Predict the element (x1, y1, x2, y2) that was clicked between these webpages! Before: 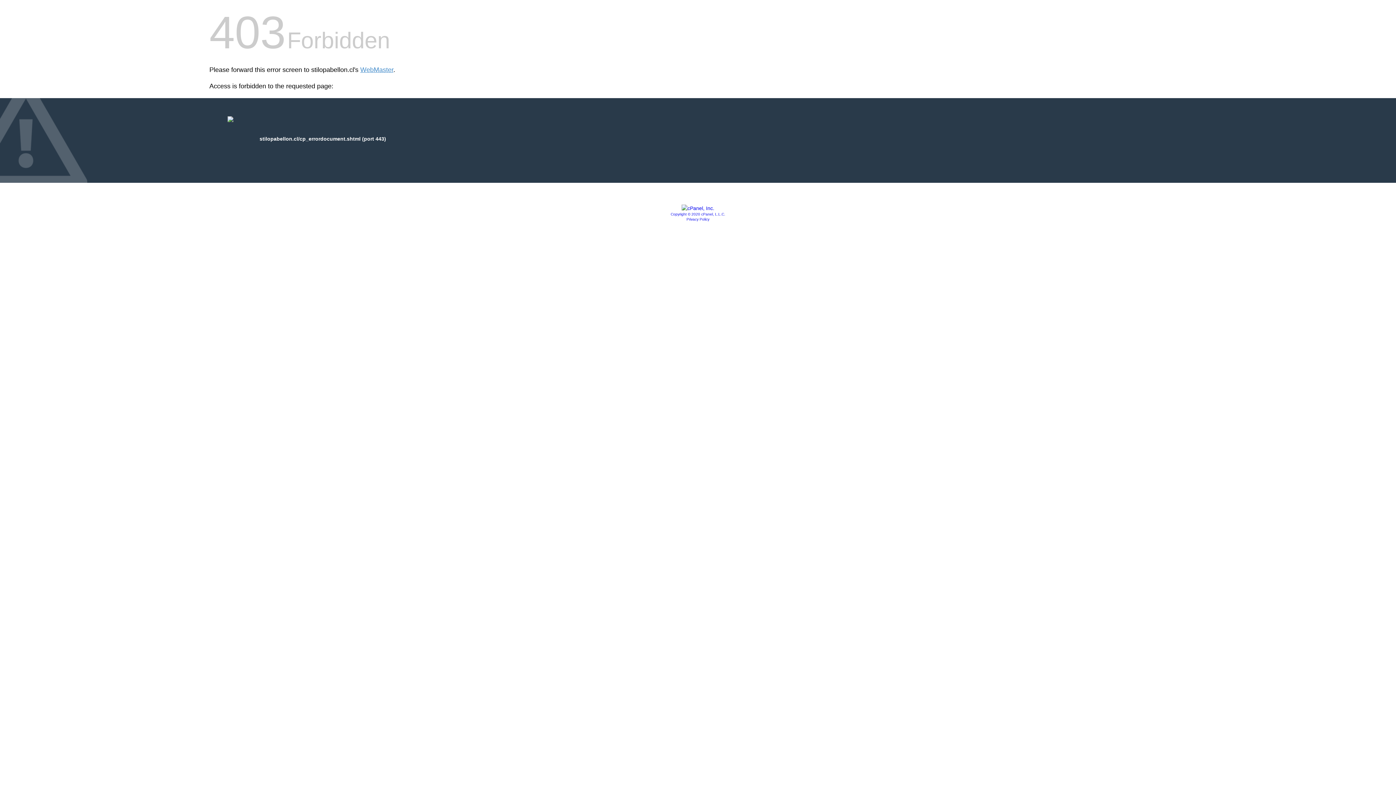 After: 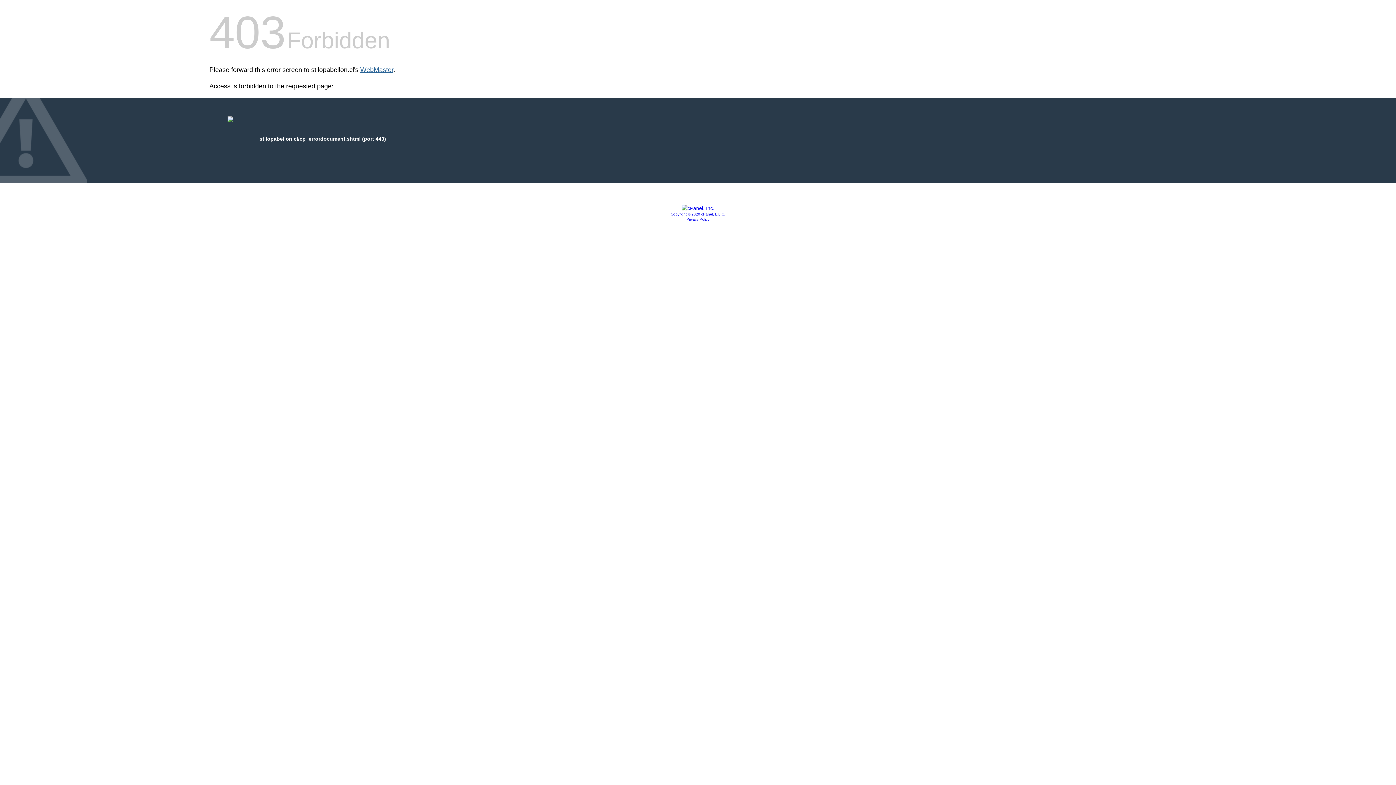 Action: bbox: (360, 66, 393, 73) label: WebMaster